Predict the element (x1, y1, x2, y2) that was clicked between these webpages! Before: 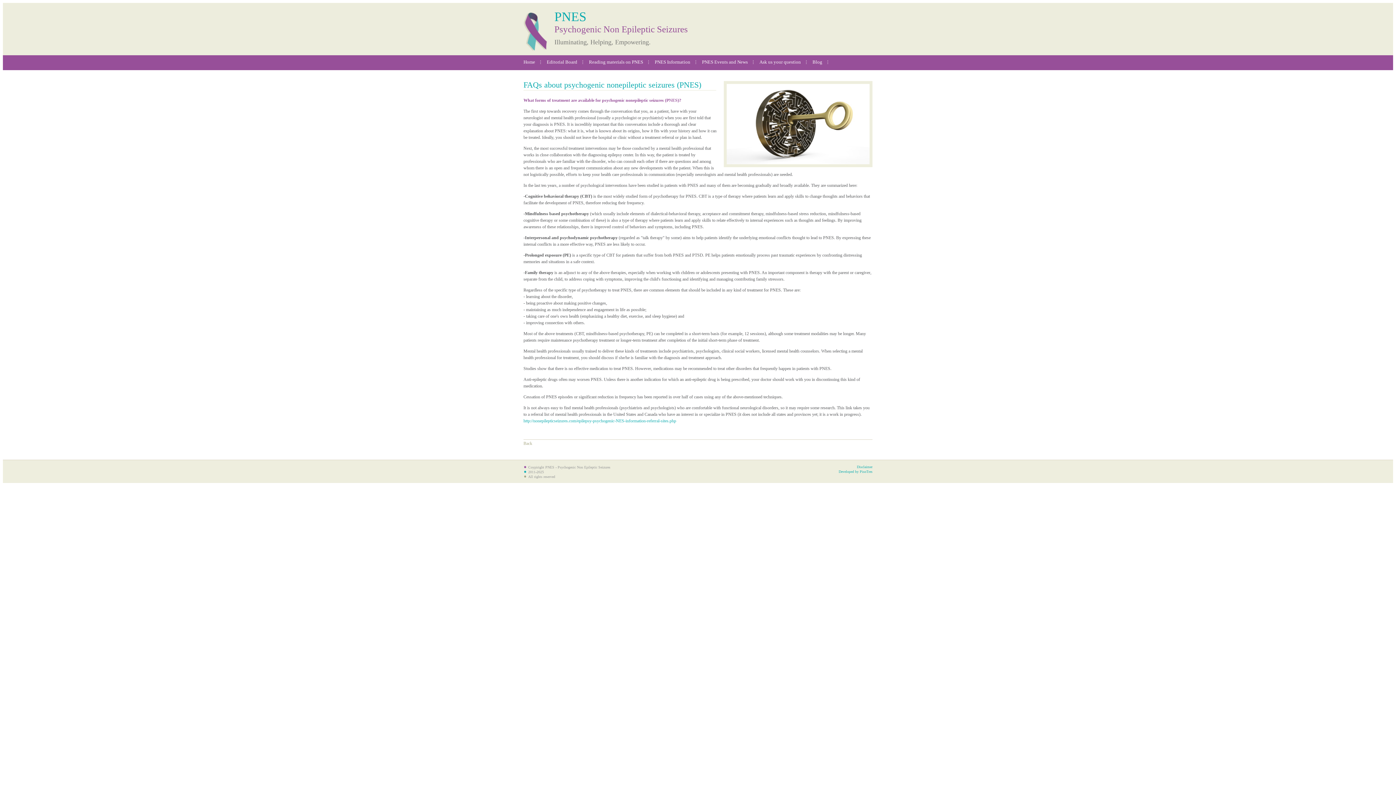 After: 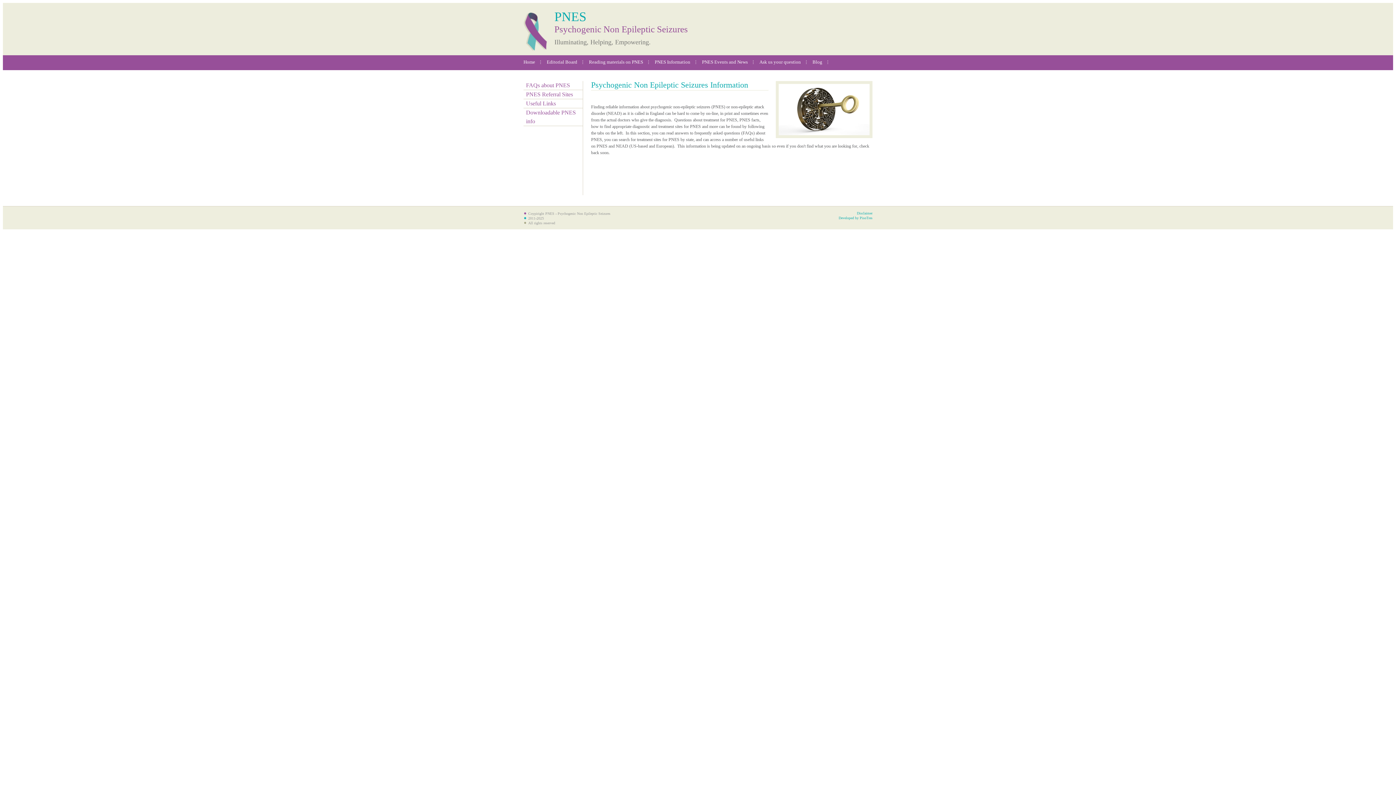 Action: label: PNES Information bbox: (654, 59, 690, 64)